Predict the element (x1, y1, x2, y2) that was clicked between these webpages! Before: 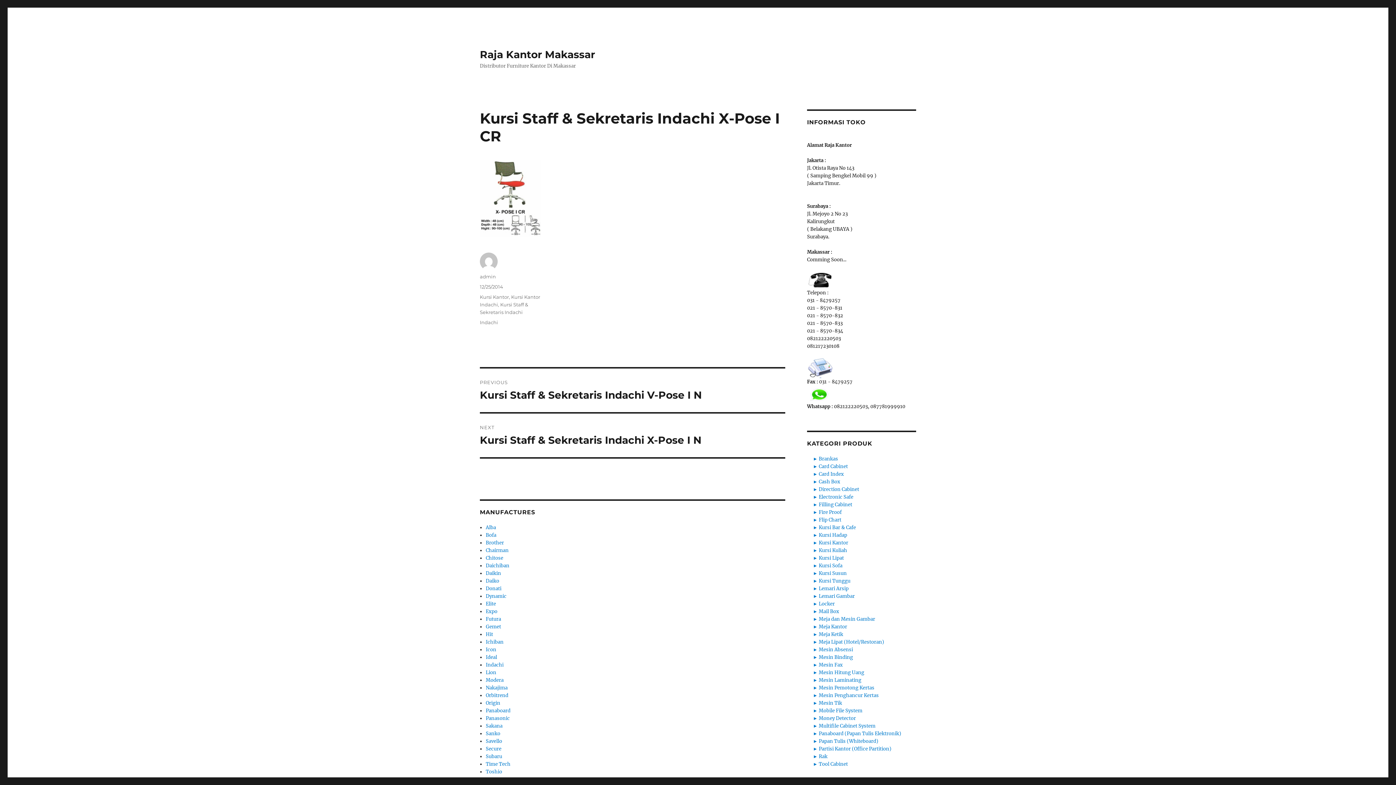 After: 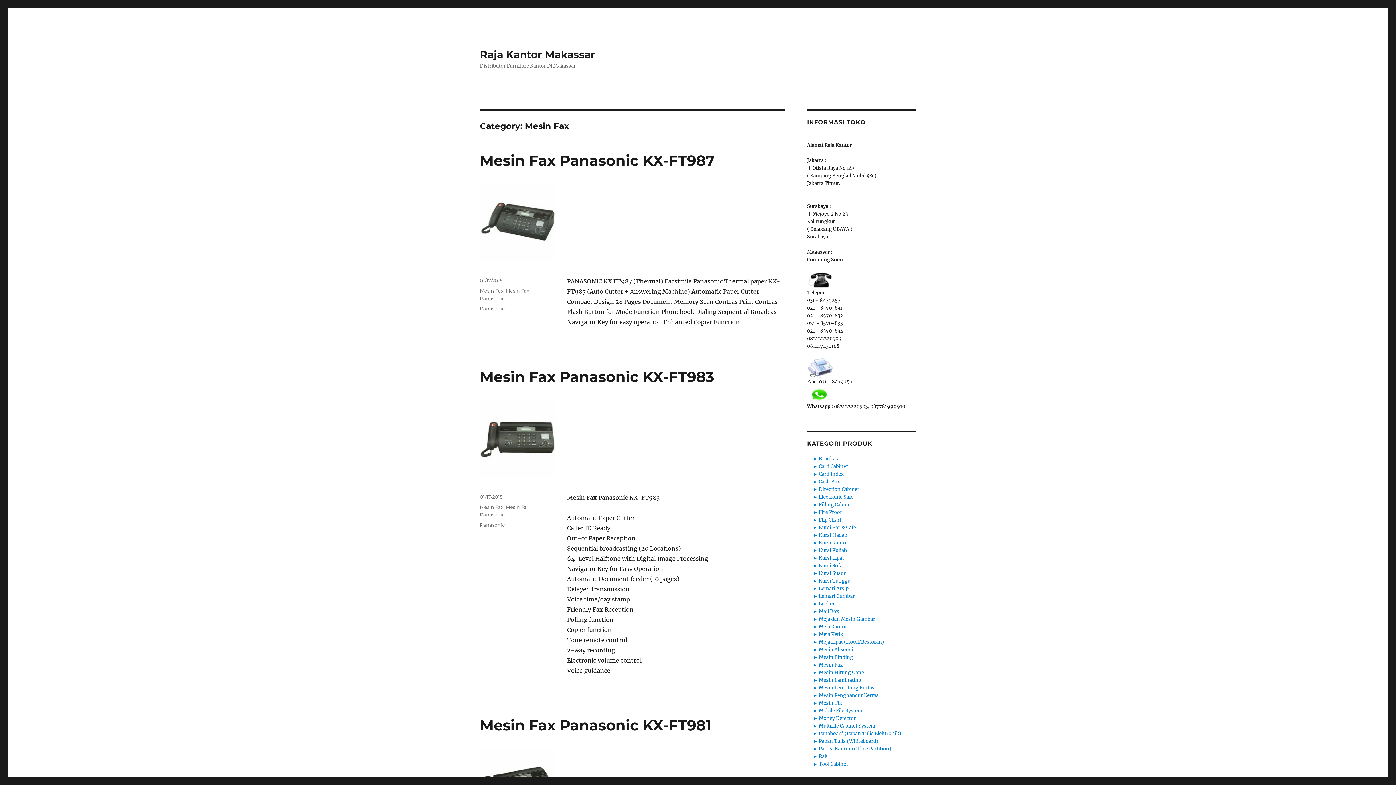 Action: label: Mesin Fax bbox: (819, 661, 843, 669)